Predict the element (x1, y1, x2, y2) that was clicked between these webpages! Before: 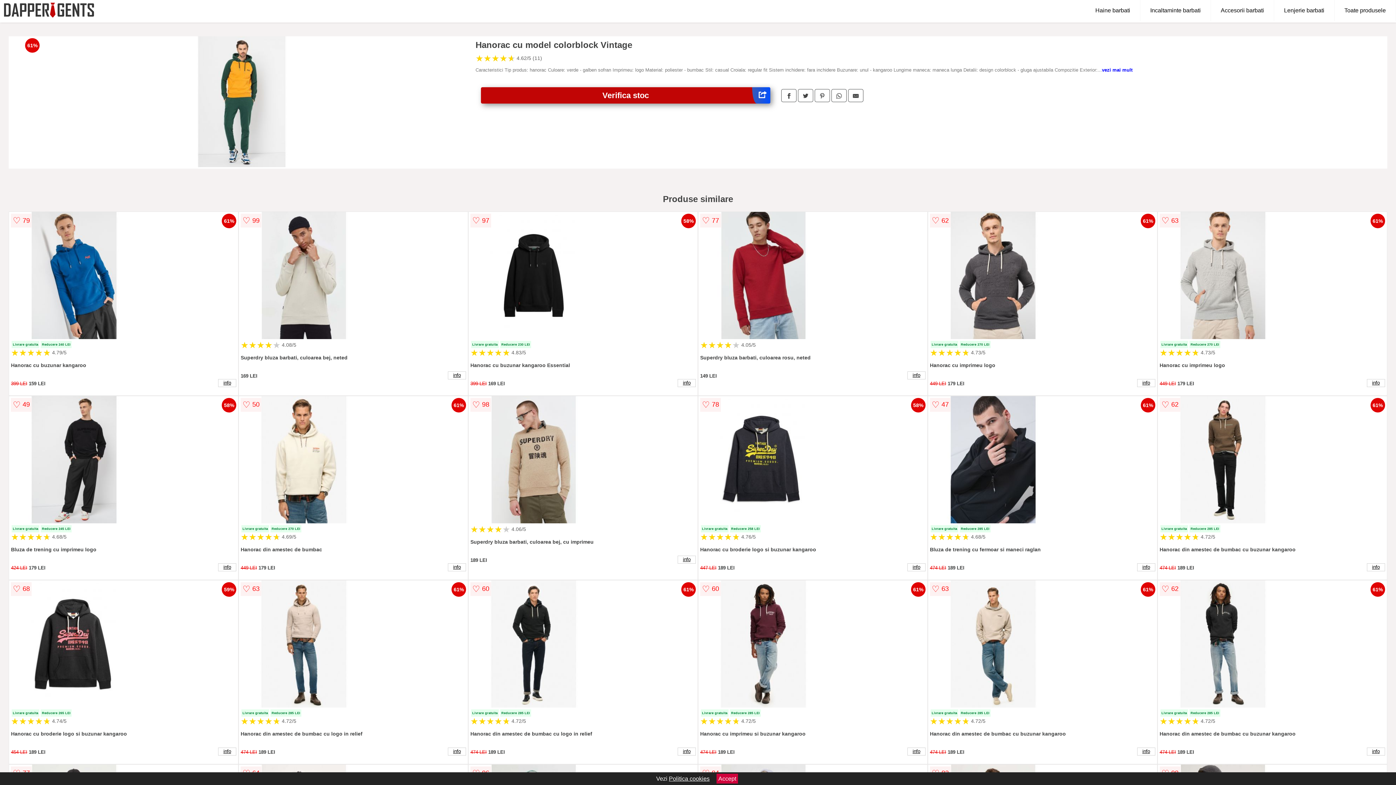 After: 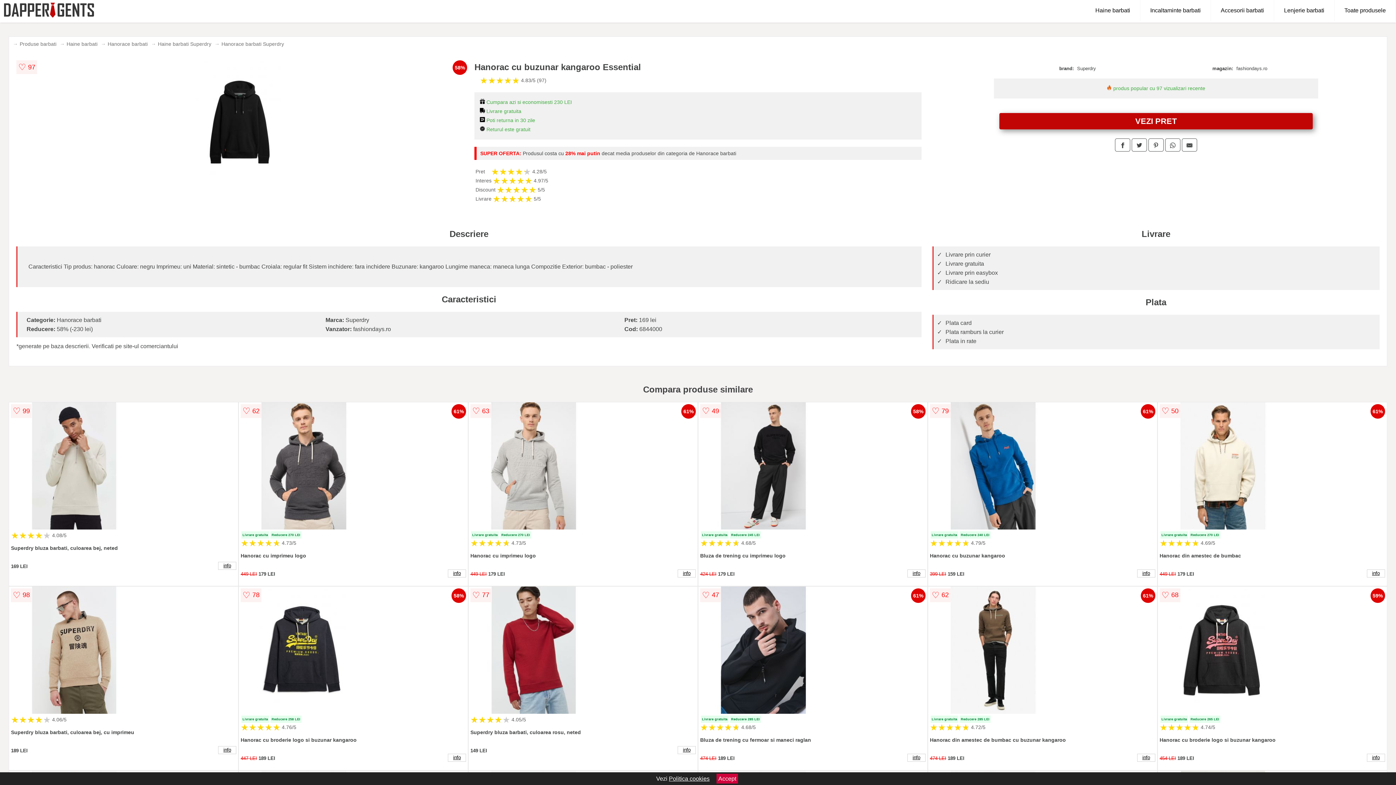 Action: label: info bbox: (677, 379, 695, 387)